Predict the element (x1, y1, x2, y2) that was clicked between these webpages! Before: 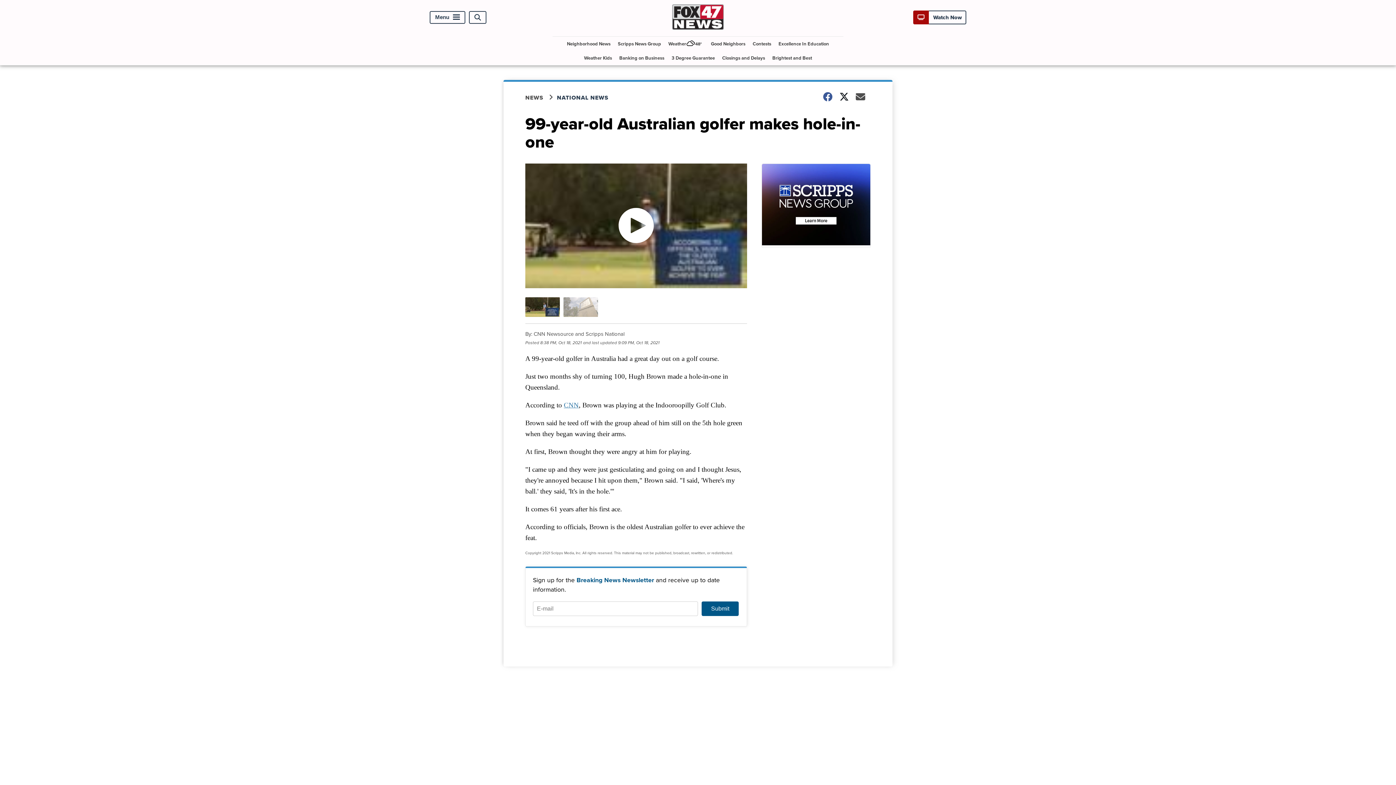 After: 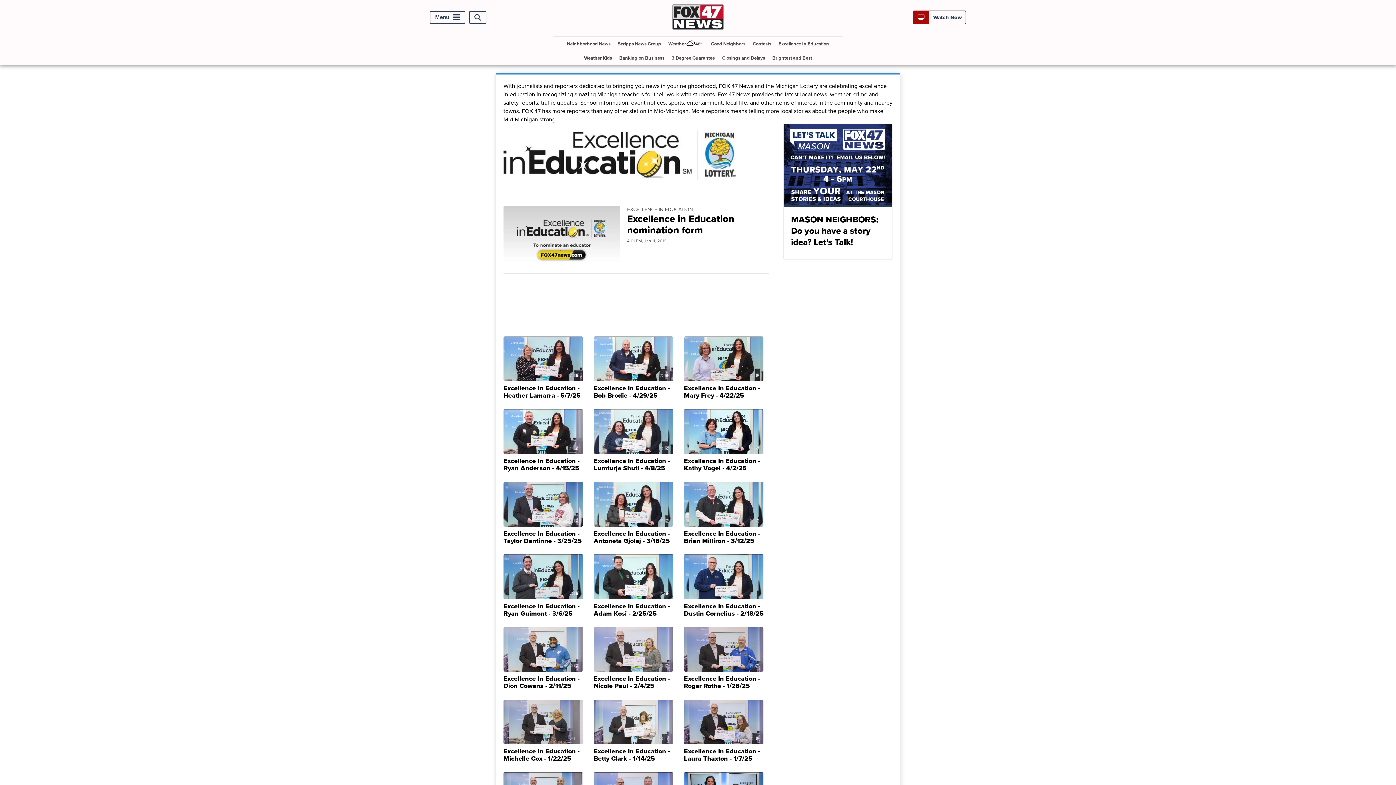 Action: bbox: (775, 36, 832, 50) label: Excellence In Education